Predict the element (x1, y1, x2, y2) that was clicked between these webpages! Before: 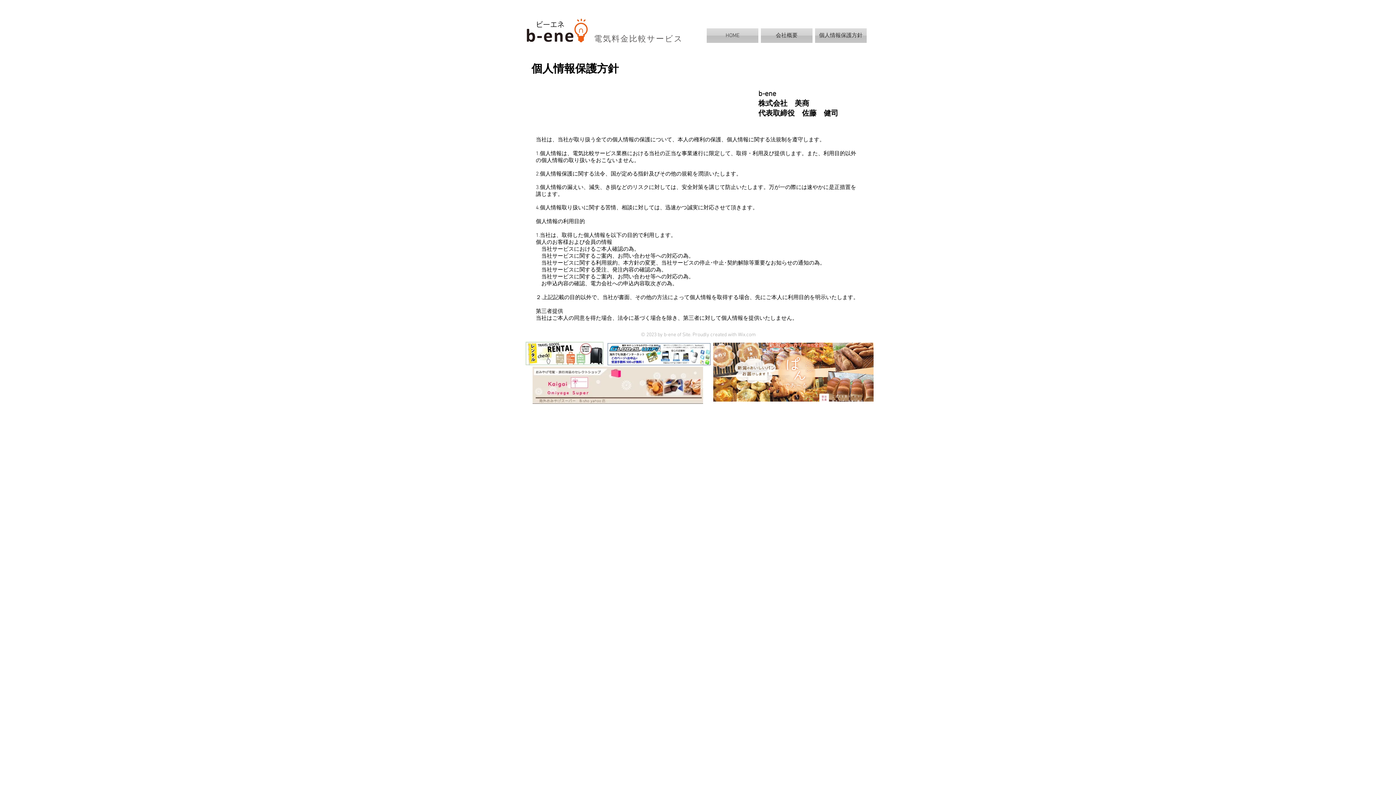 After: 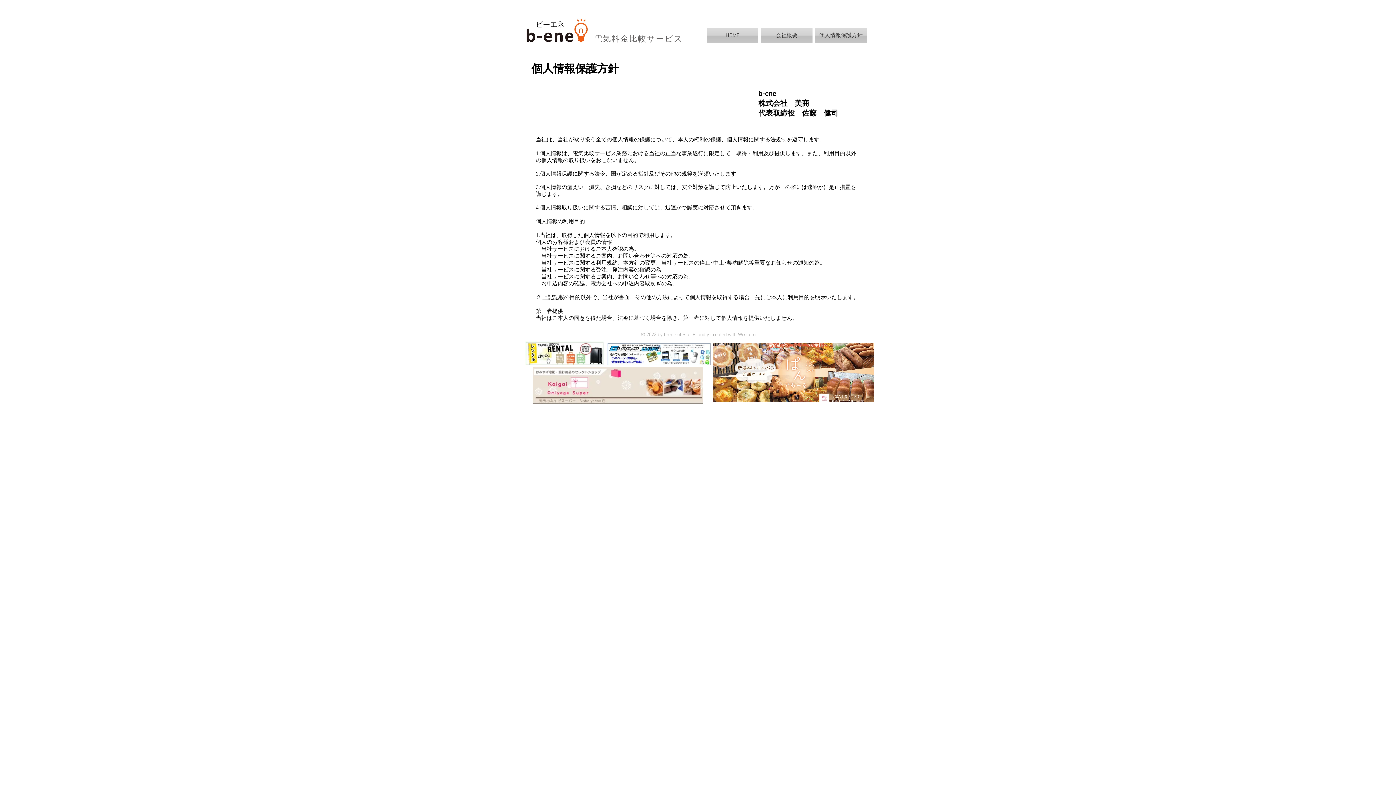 Action: bbox: (525, 341, 603, 365)